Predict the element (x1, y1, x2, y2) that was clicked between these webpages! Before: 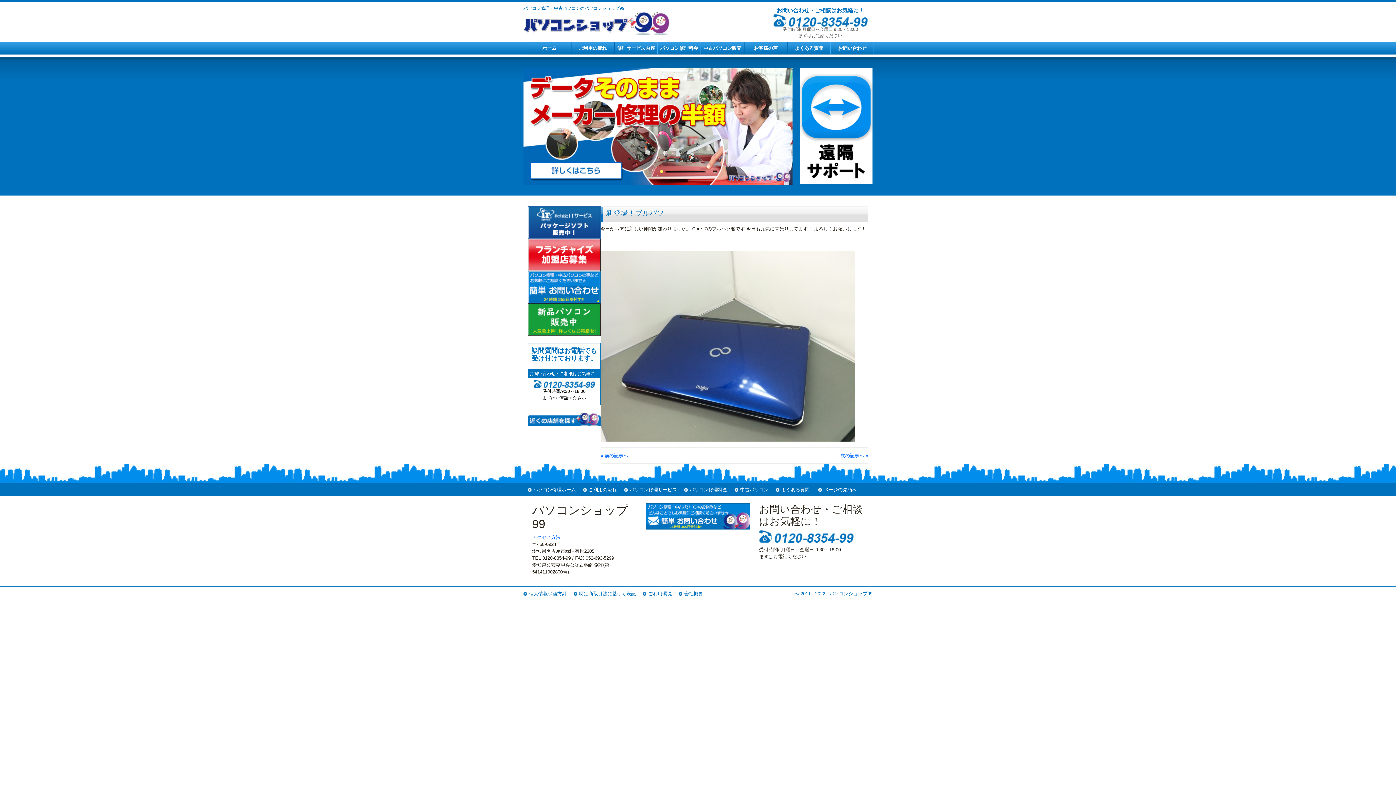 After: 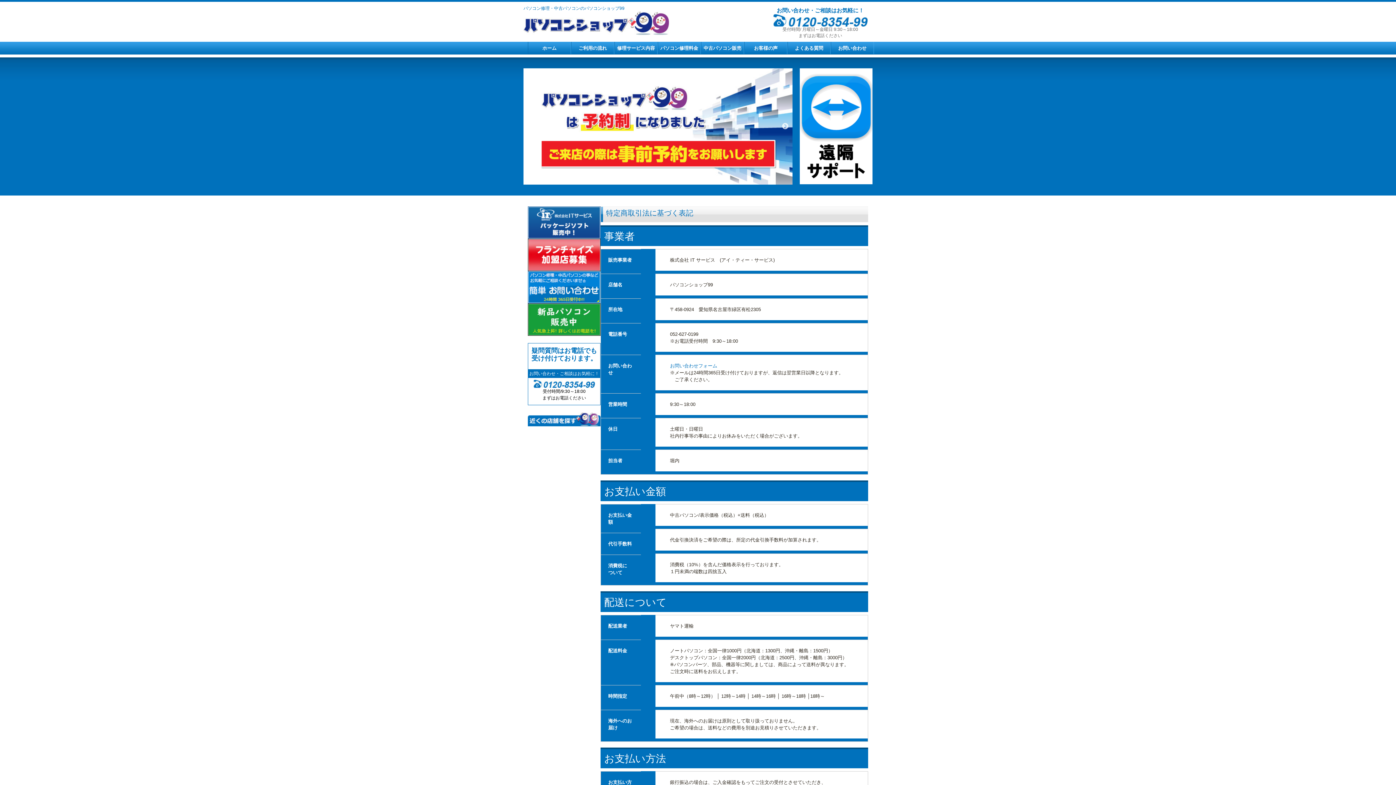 Action: bbox: (579, 591, 636, 596) label: 特定商取引法に基づく表記